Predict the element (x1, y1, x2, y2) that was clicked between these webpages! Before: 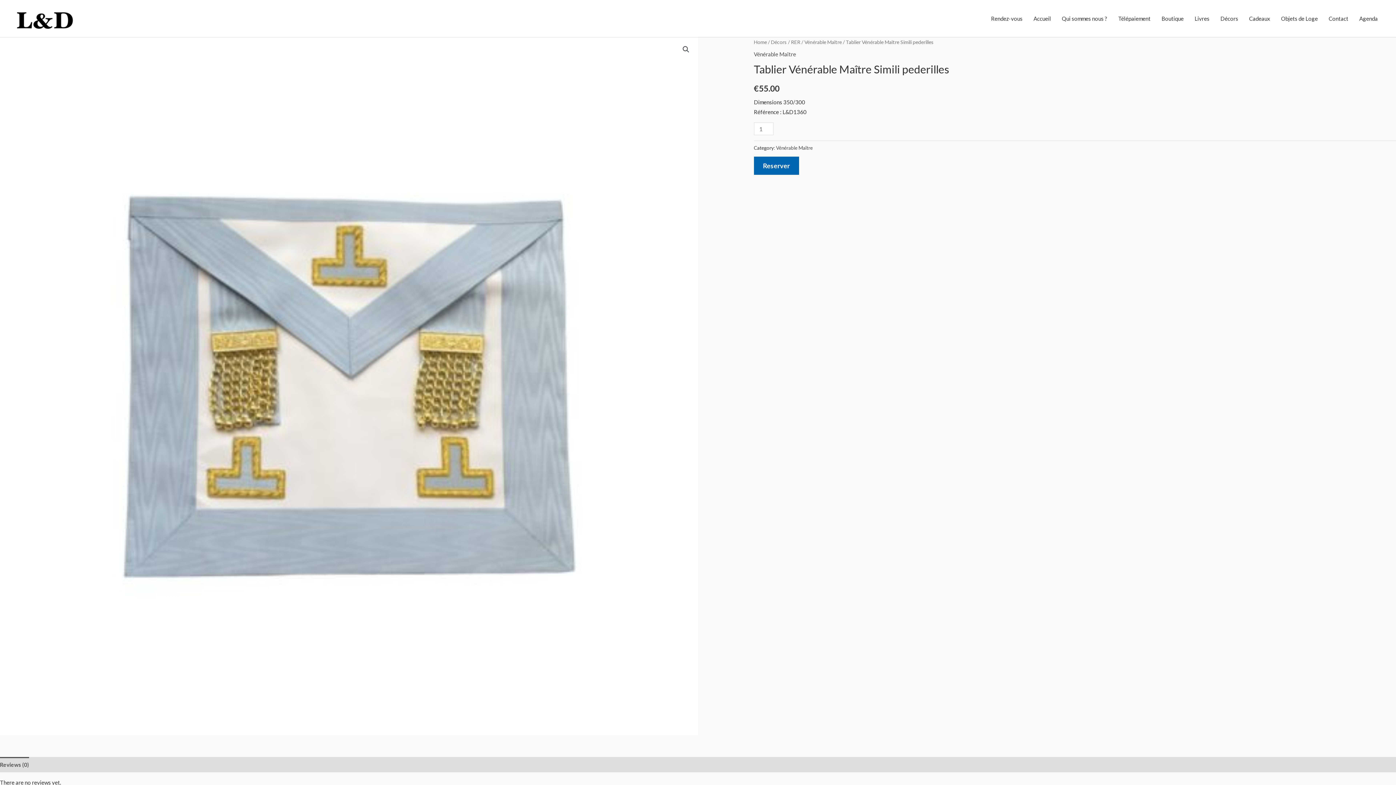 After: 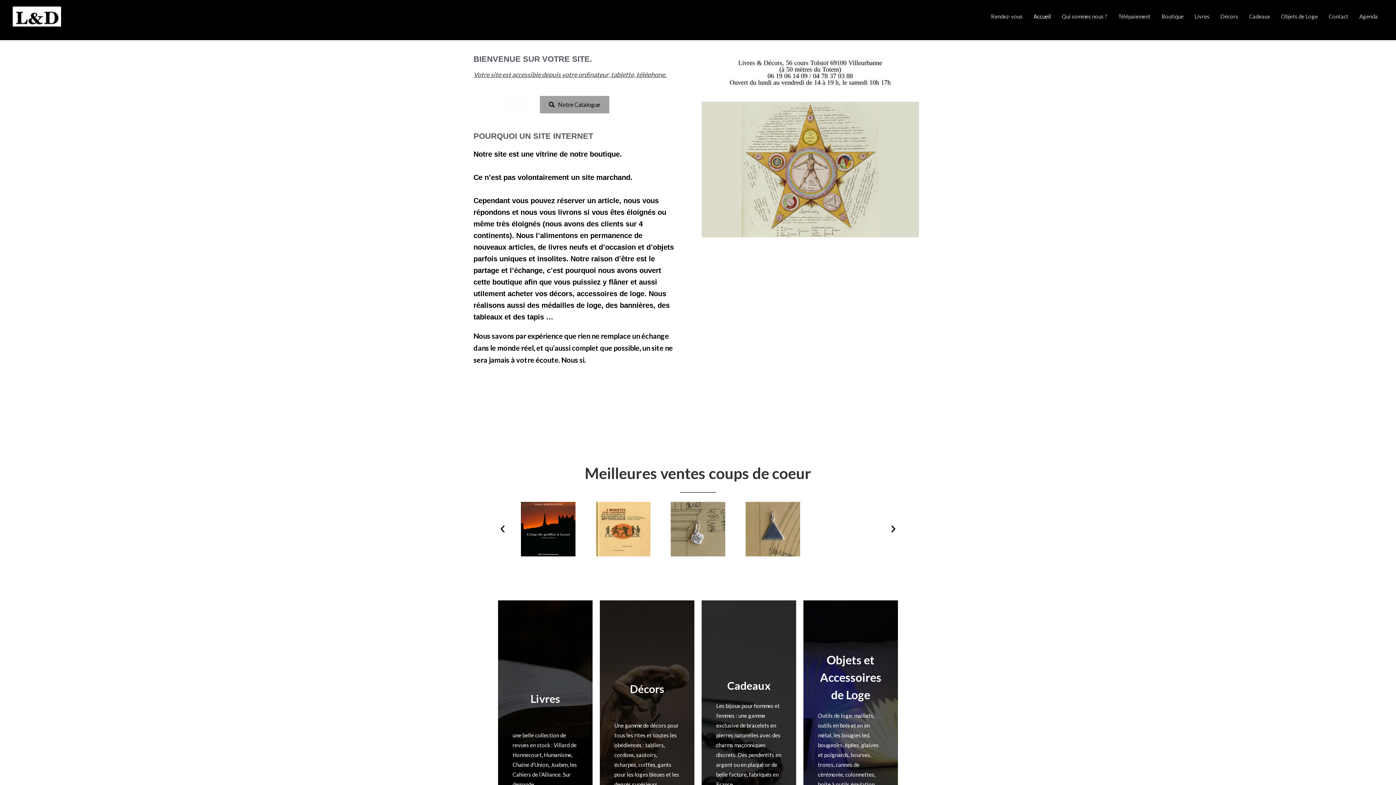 Action: label: Accueil bbox: (1028, 7, 1056, 29)